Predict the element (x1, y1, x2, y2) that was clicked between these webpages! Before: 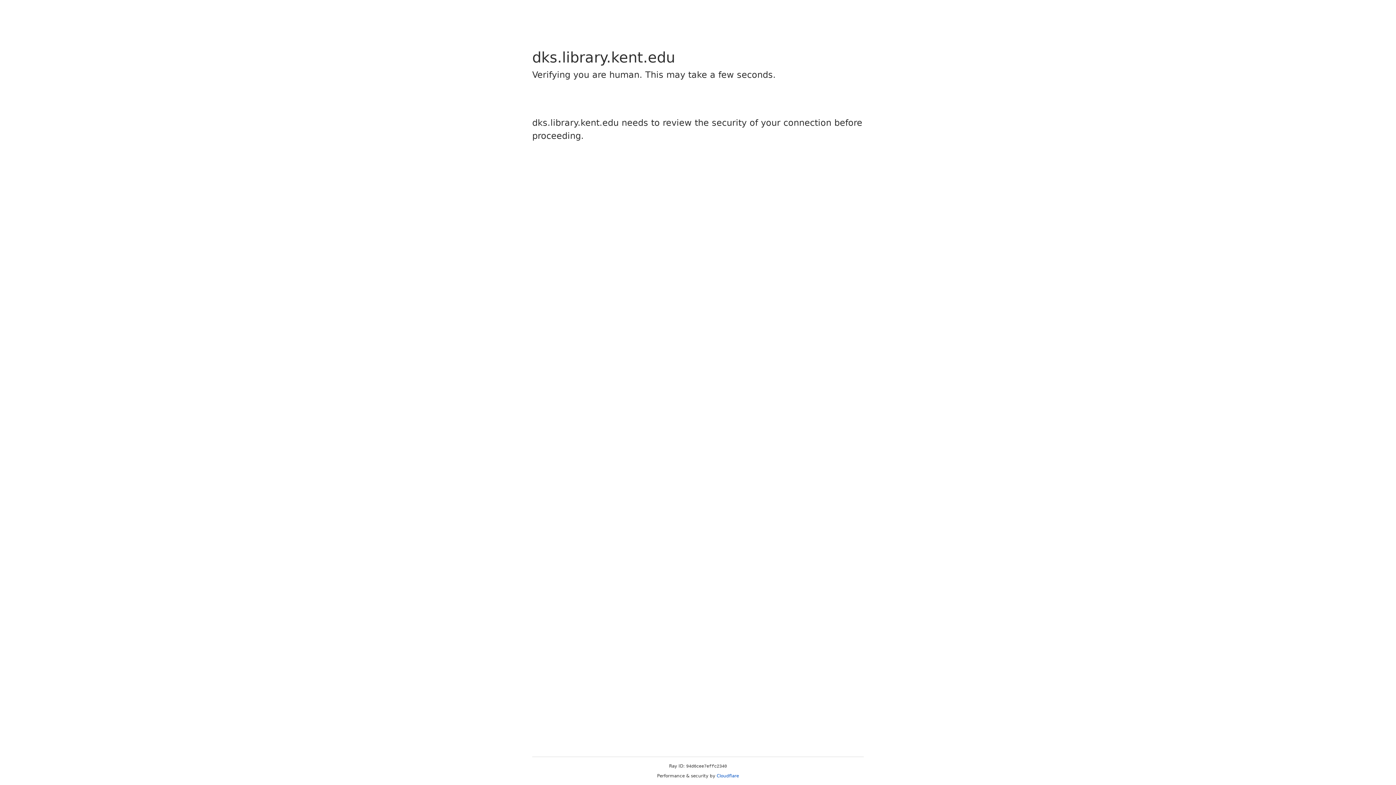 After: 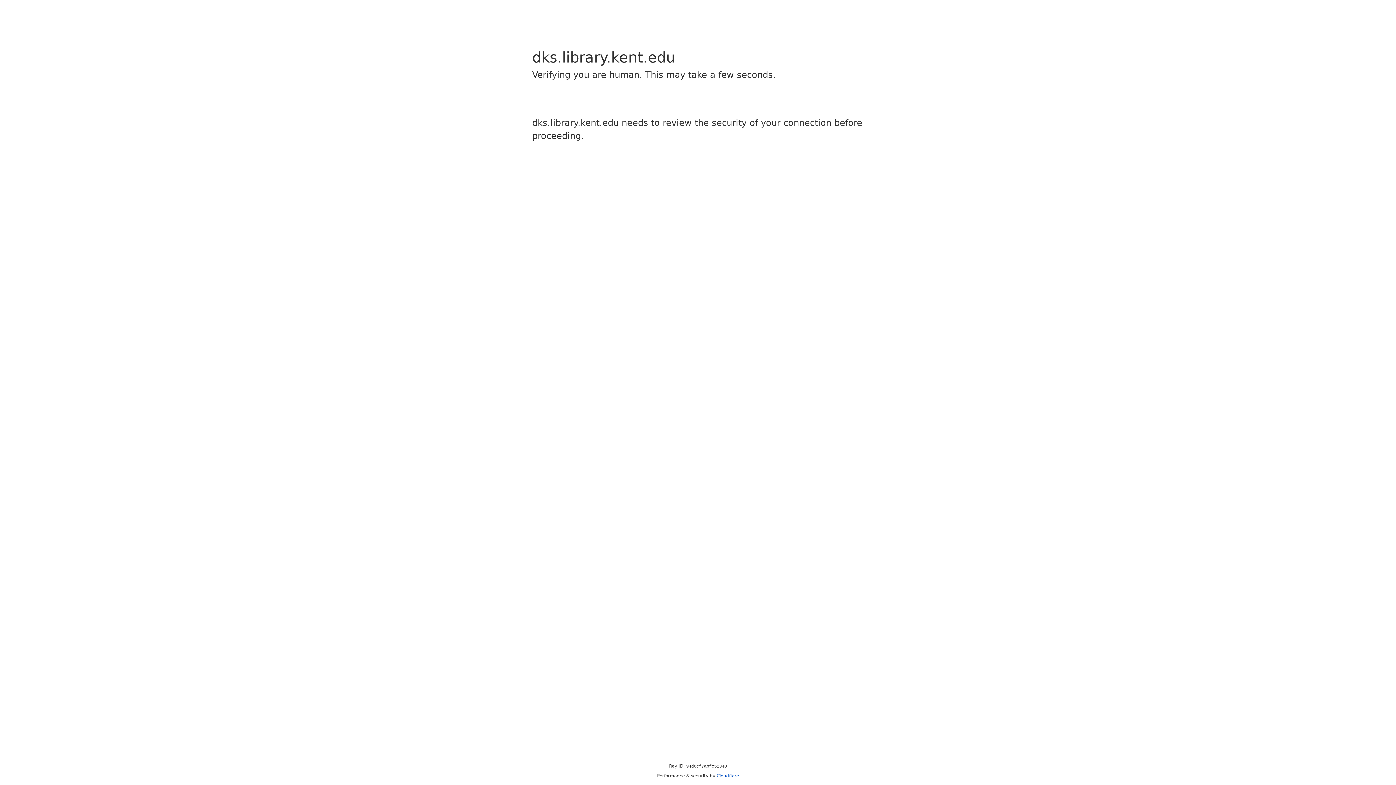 Action: bbox: (716, 773, 739, 778) label: Cloudflare